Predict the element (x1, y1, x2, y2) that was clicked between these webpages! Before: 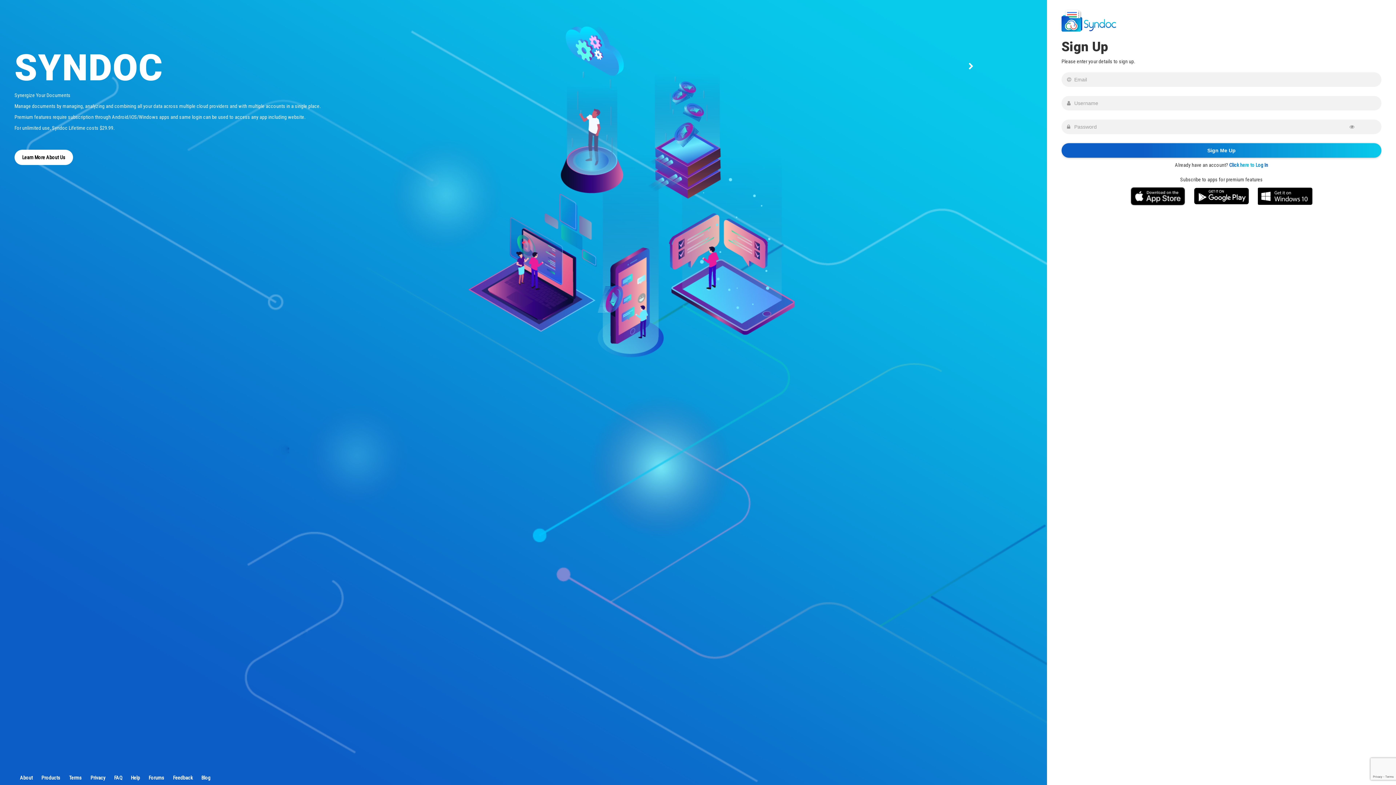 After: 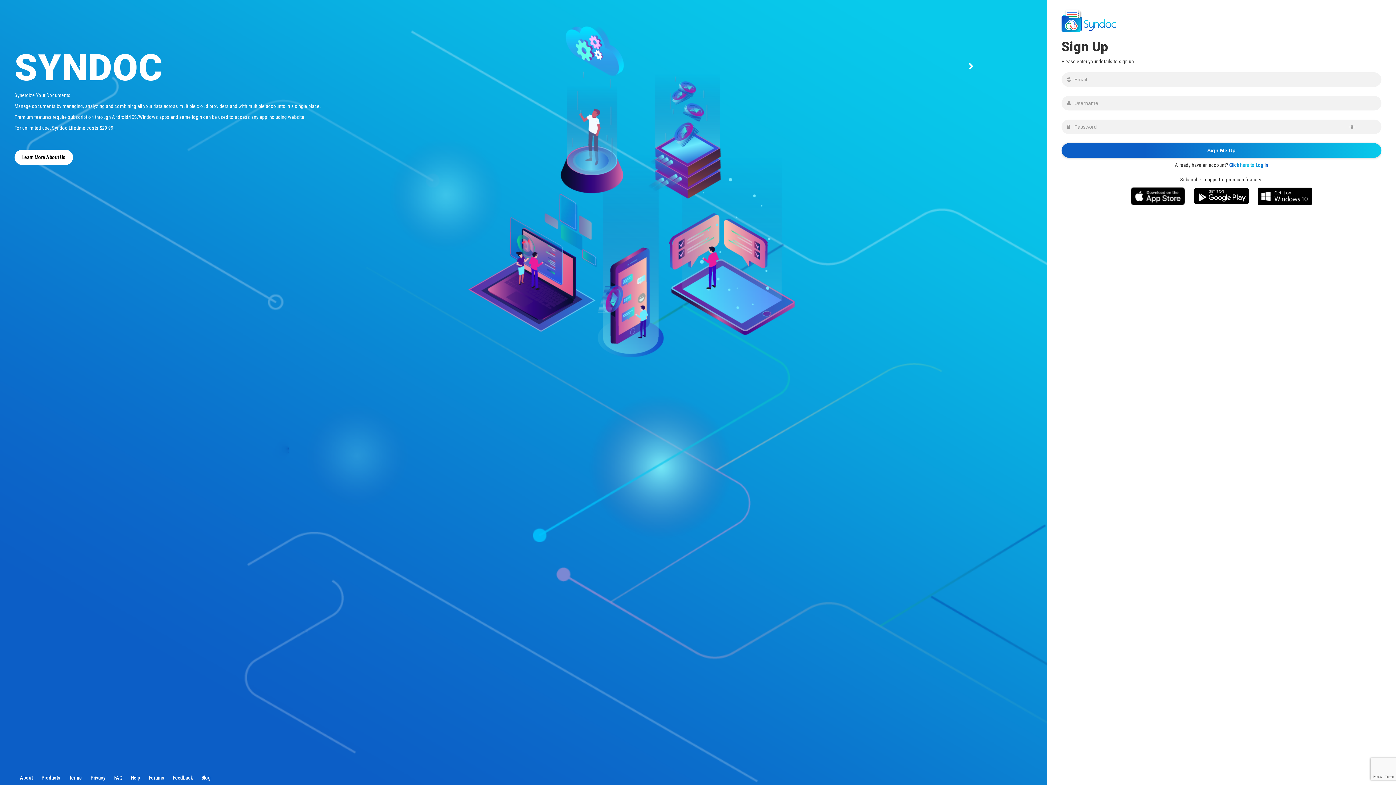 Action: label: Forums bbox: (148, 775, 164, 781)